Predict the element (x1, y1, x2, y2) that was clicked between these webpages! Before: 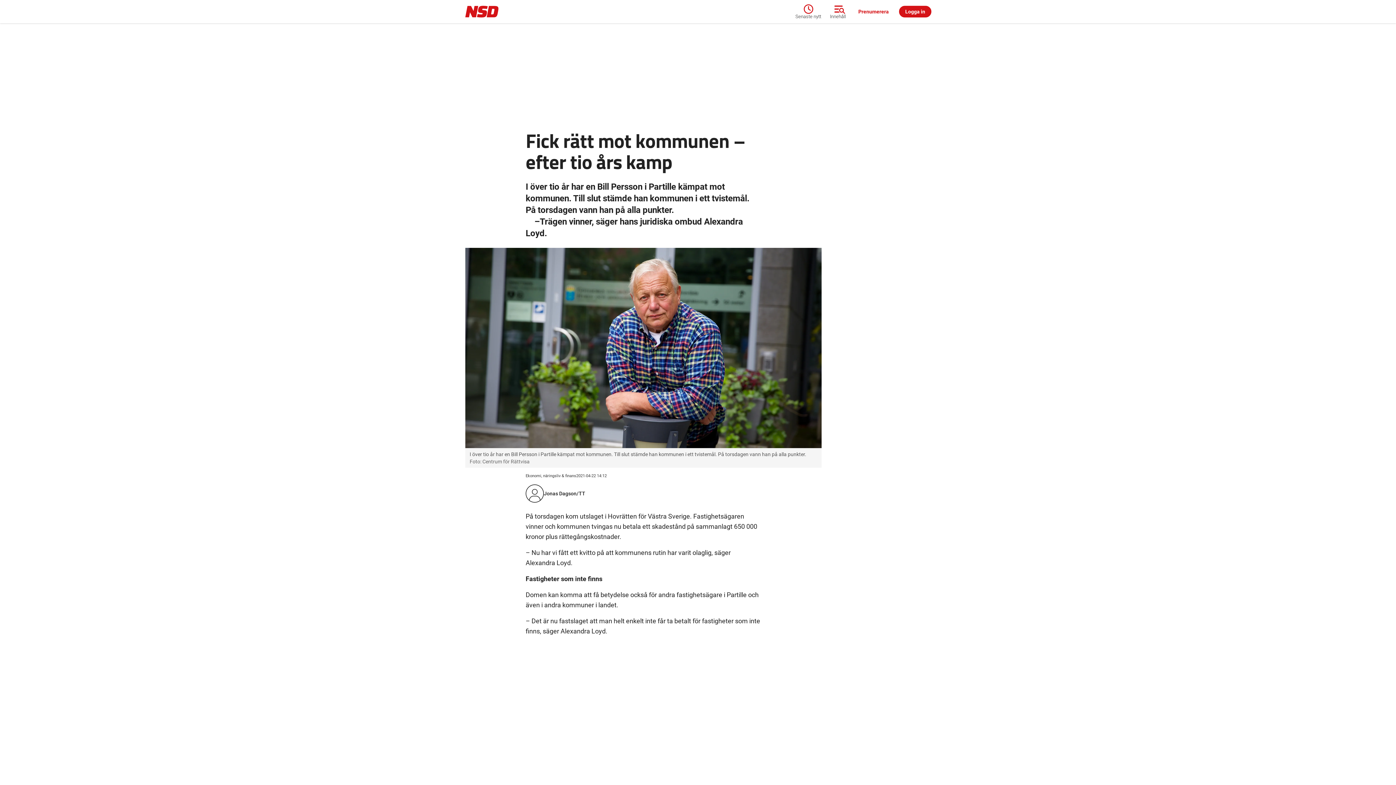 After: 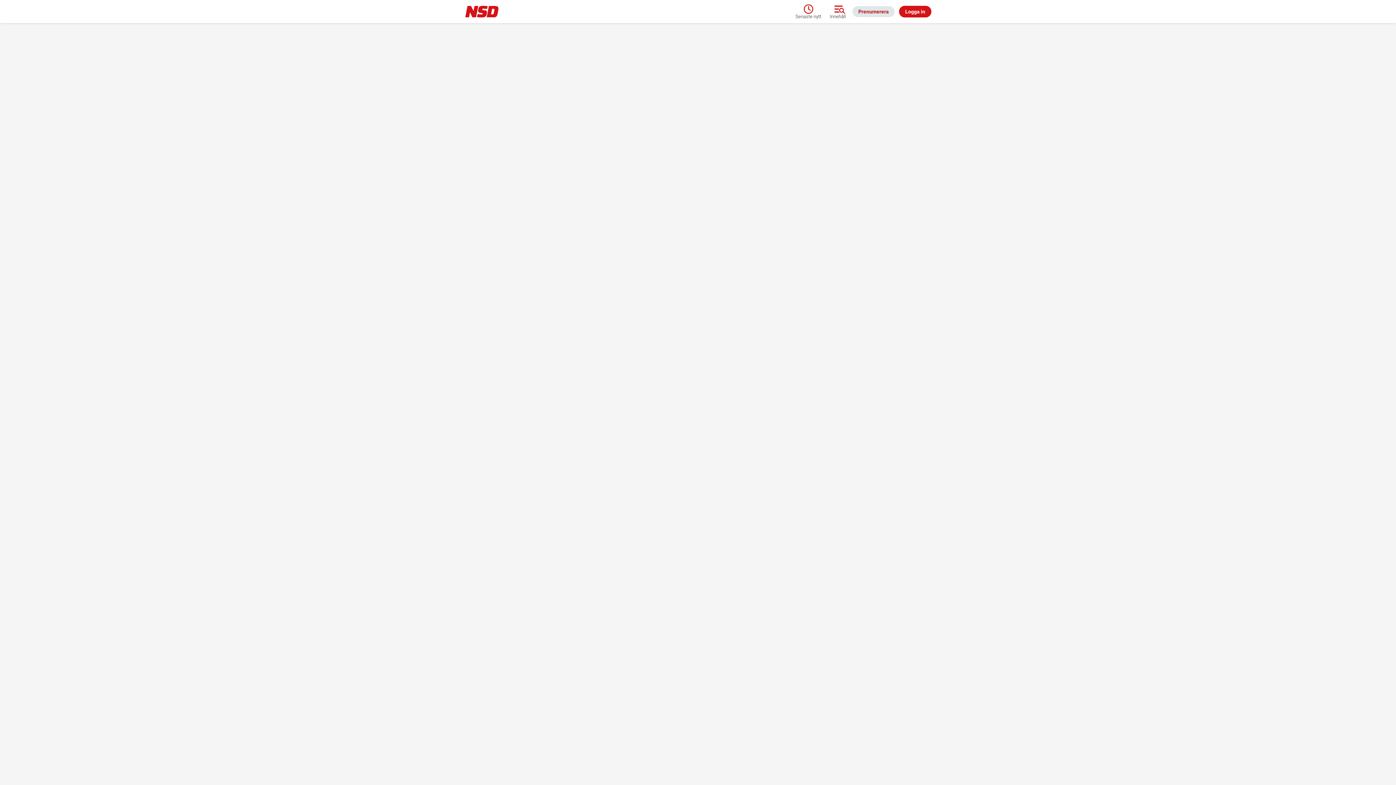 Action: label: Prenumerera bbox: (852, 6, 894, 17)